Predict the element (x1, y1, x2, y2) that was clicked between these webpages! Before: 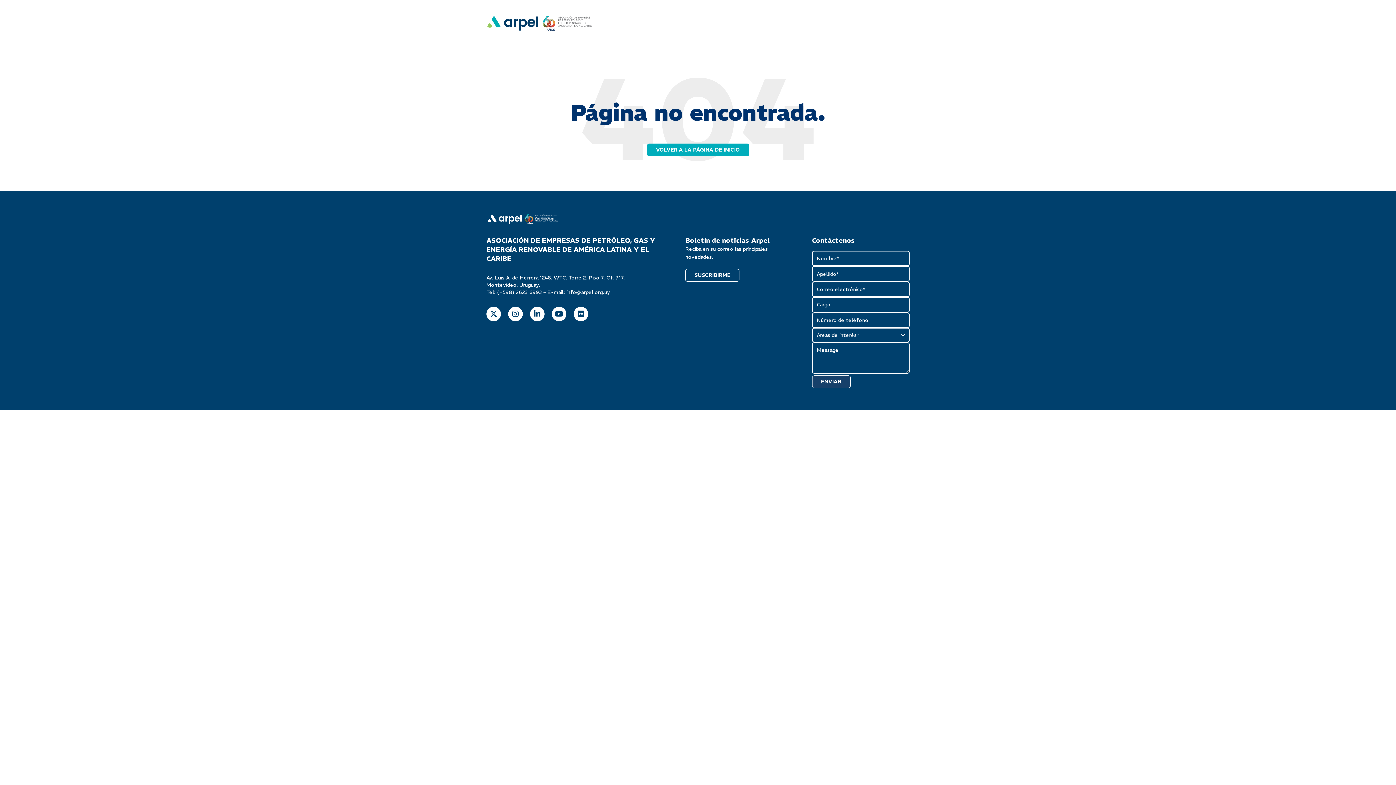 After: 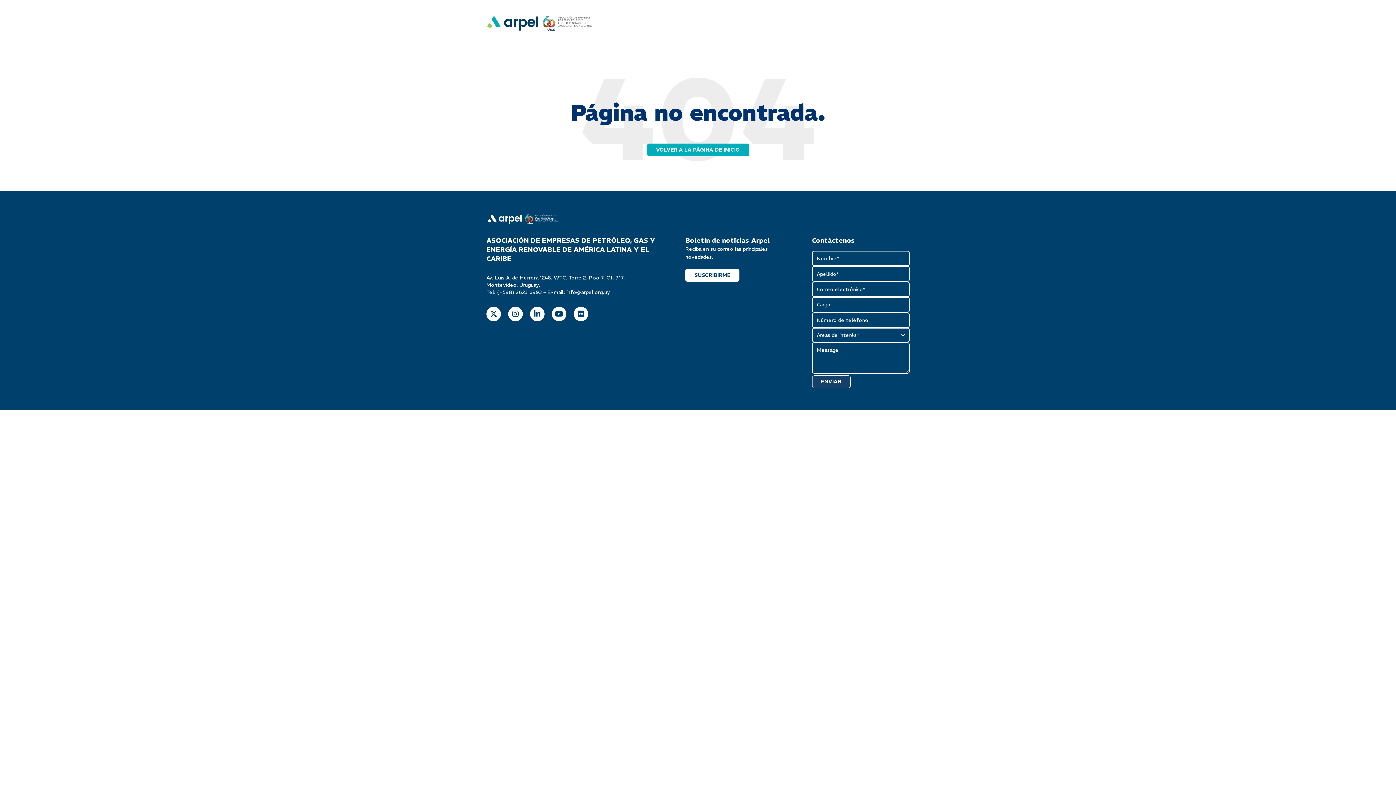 Action: label: SUSCRIBIRME bbox: (685, 269, 739, 281)